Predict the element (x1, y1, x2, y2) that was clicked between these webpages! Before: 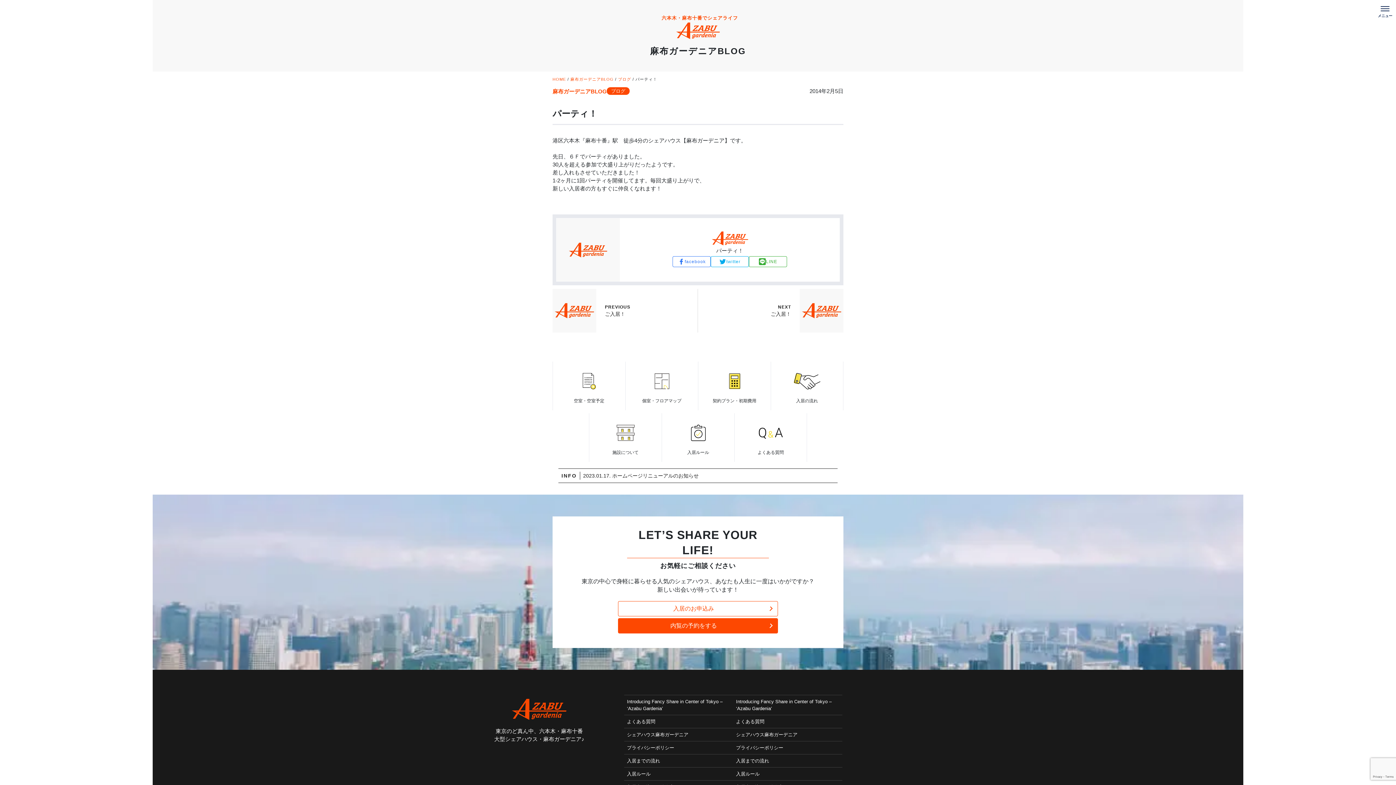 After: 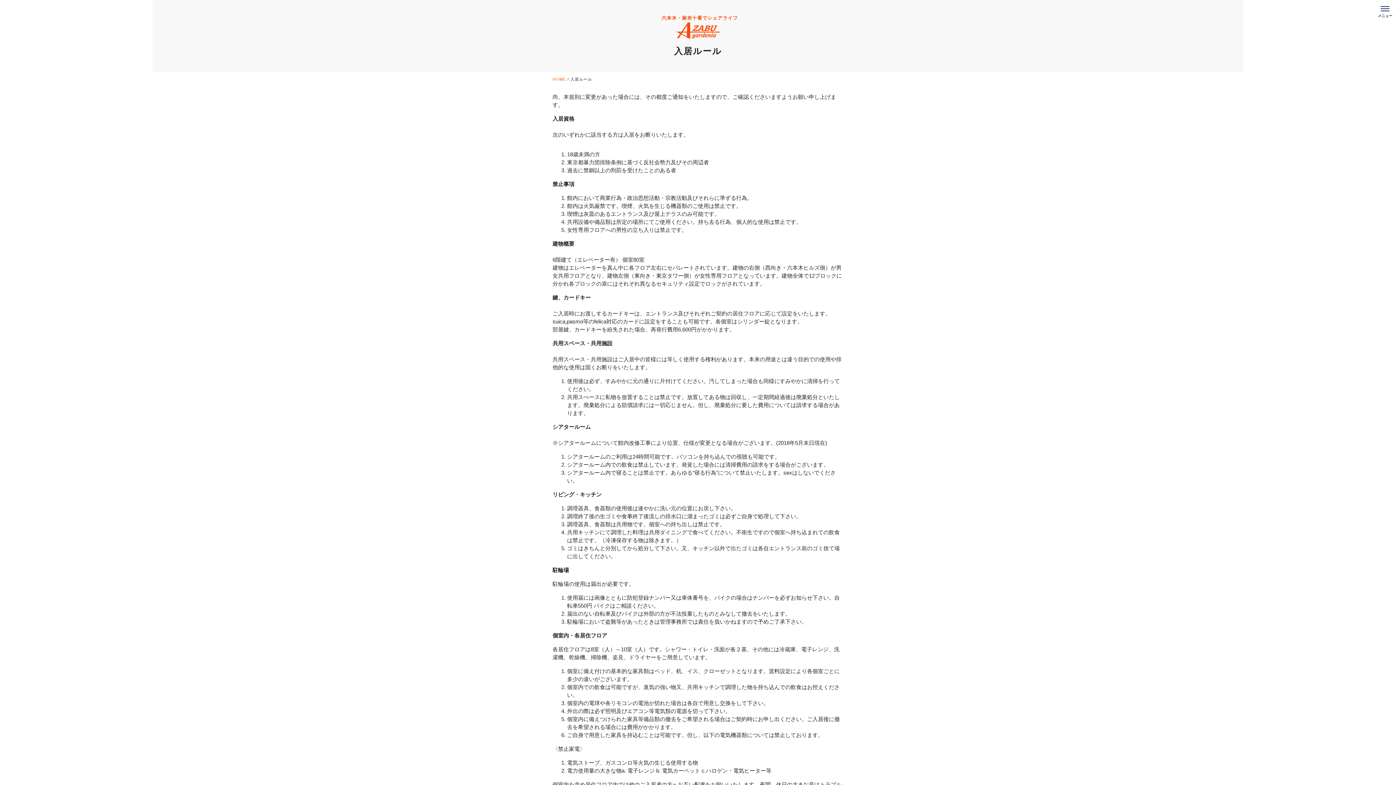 Action: label: 入居ルール bbox: (733, 767, 842, 780)